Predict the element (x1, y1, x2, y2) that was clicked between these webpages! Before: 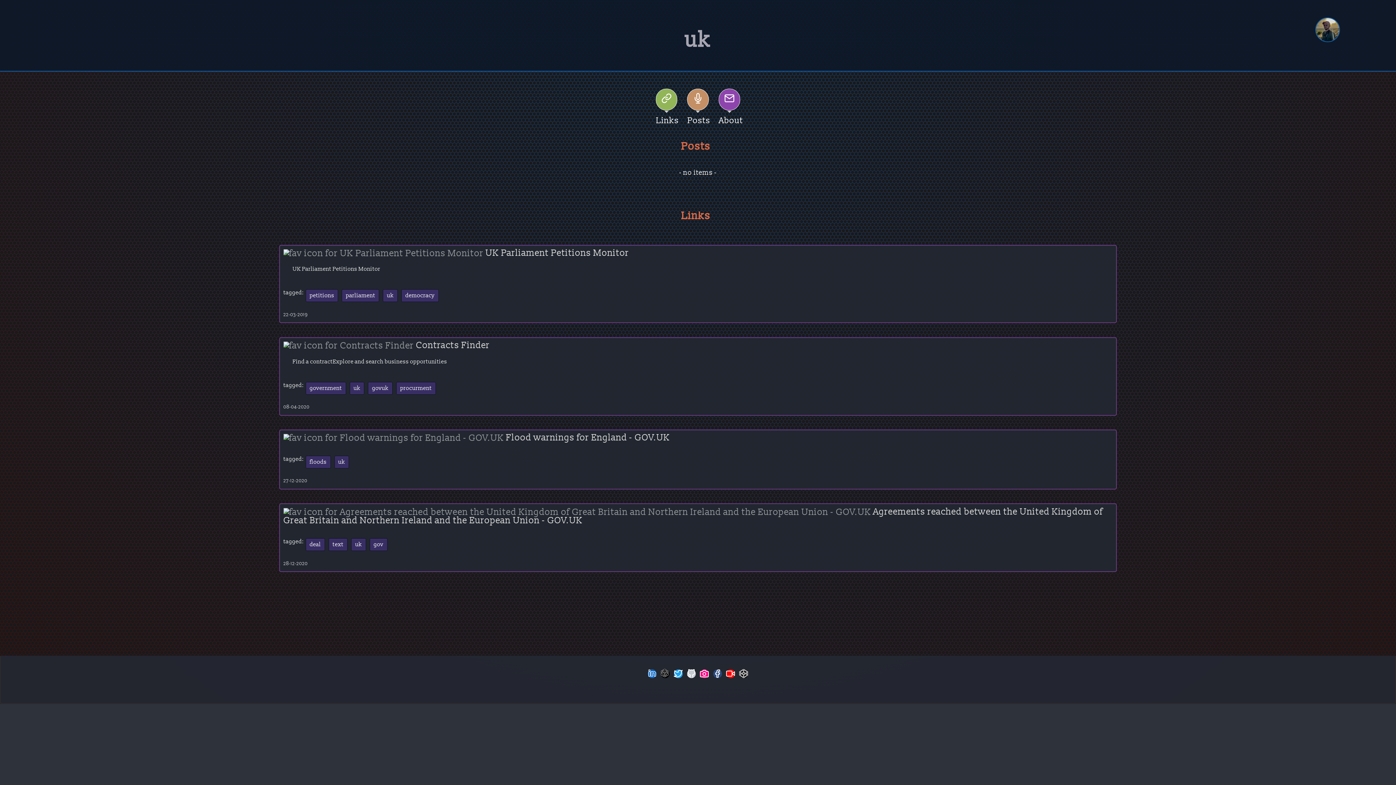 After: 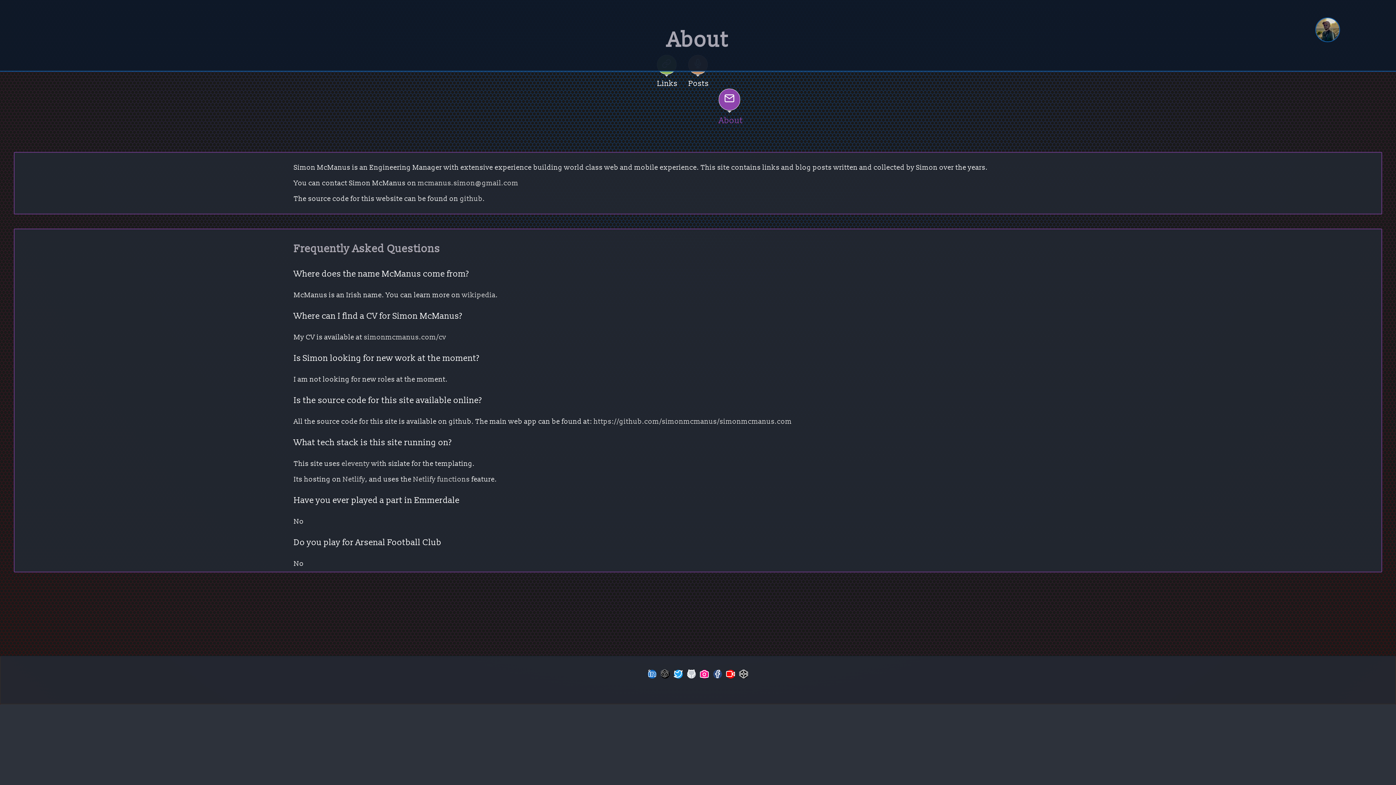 Action: bbox: (718, 88, 740, 110) label: About